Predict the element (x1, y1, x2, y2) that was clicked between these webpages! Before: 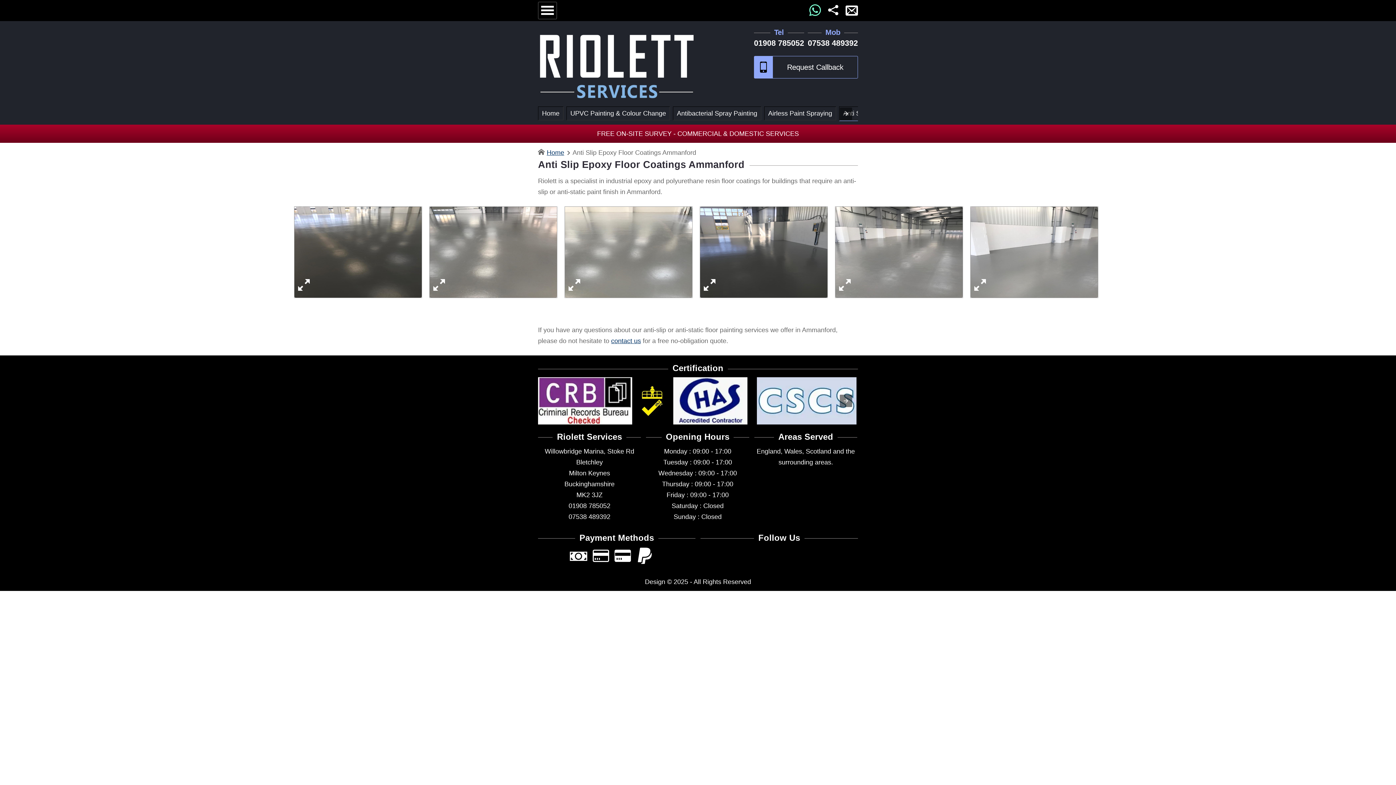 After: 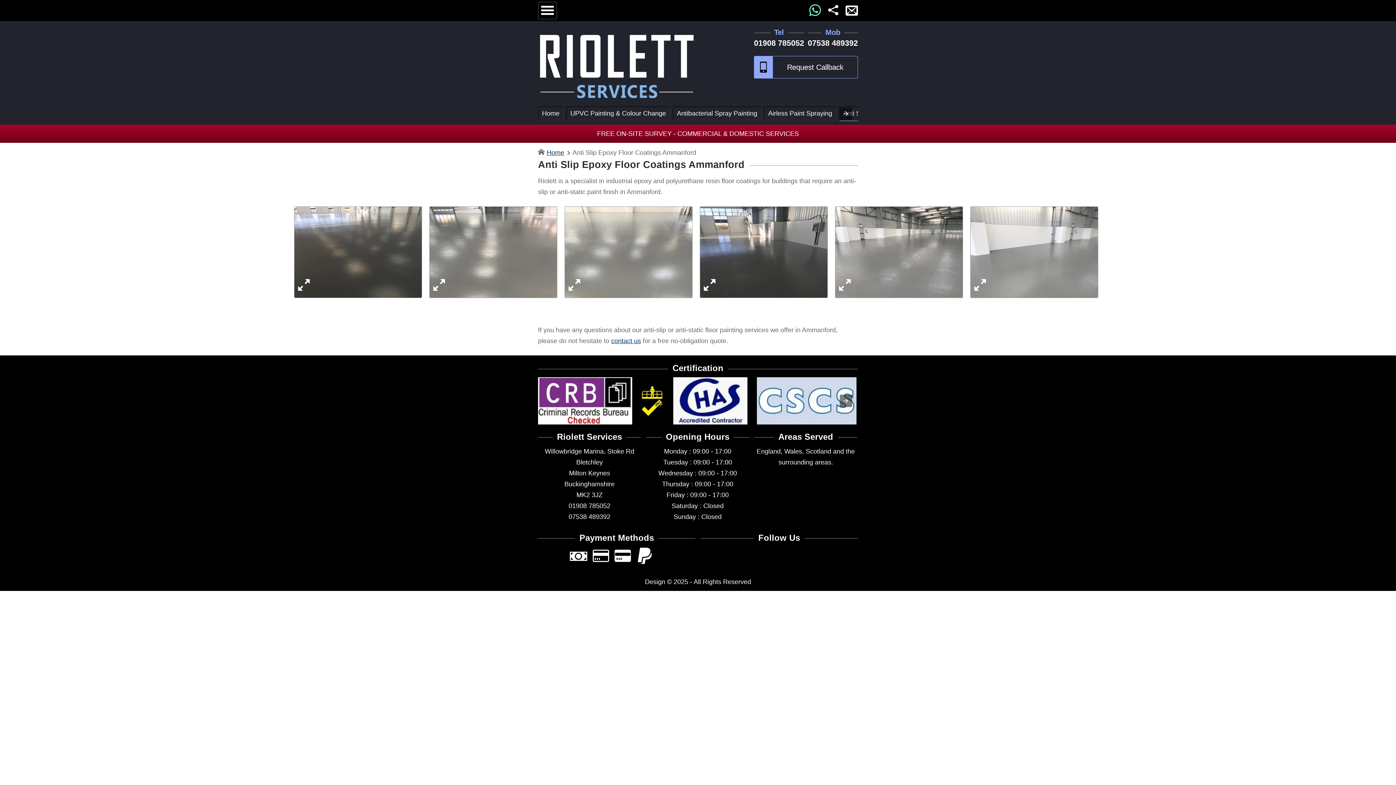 Action: bbox: (809, 9, 821, 16) label: Send us a message on WhatsApp